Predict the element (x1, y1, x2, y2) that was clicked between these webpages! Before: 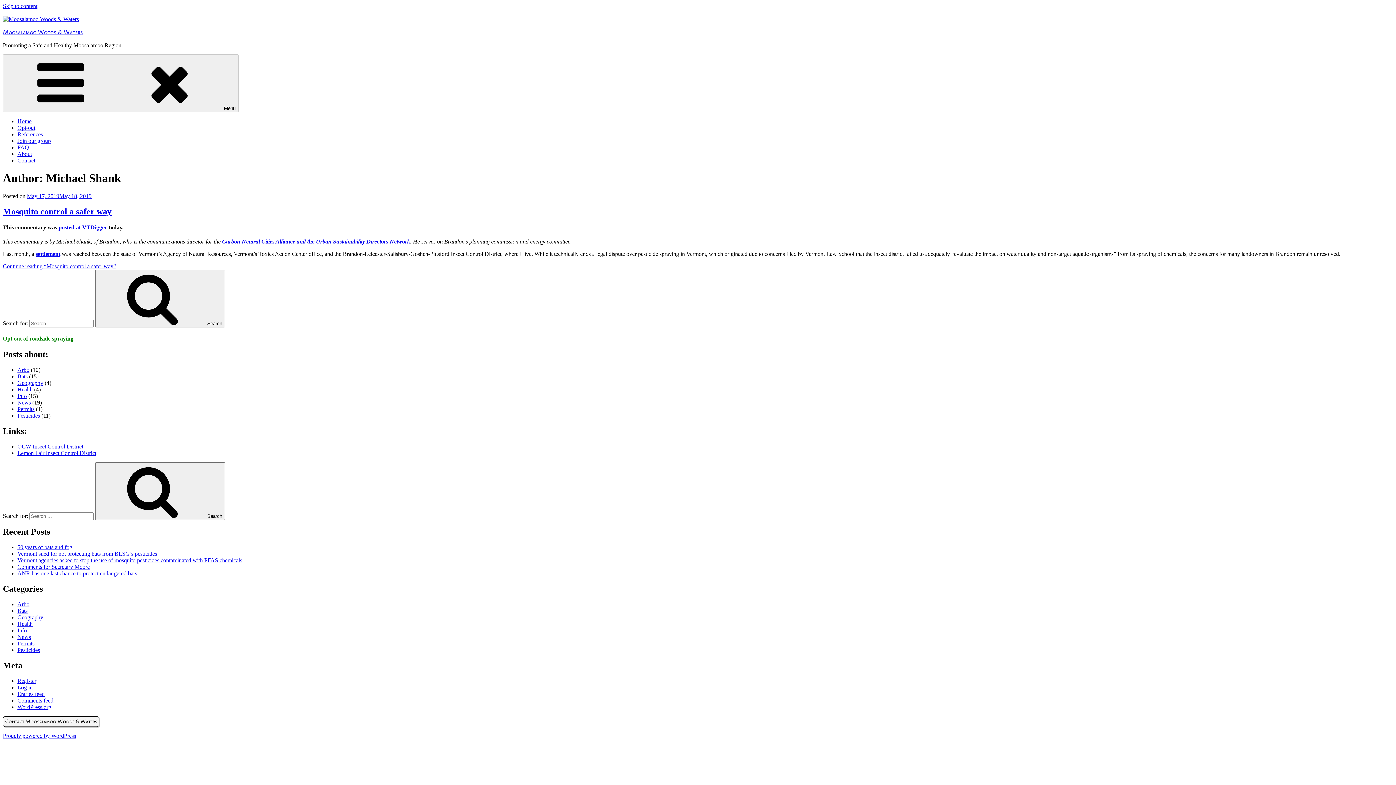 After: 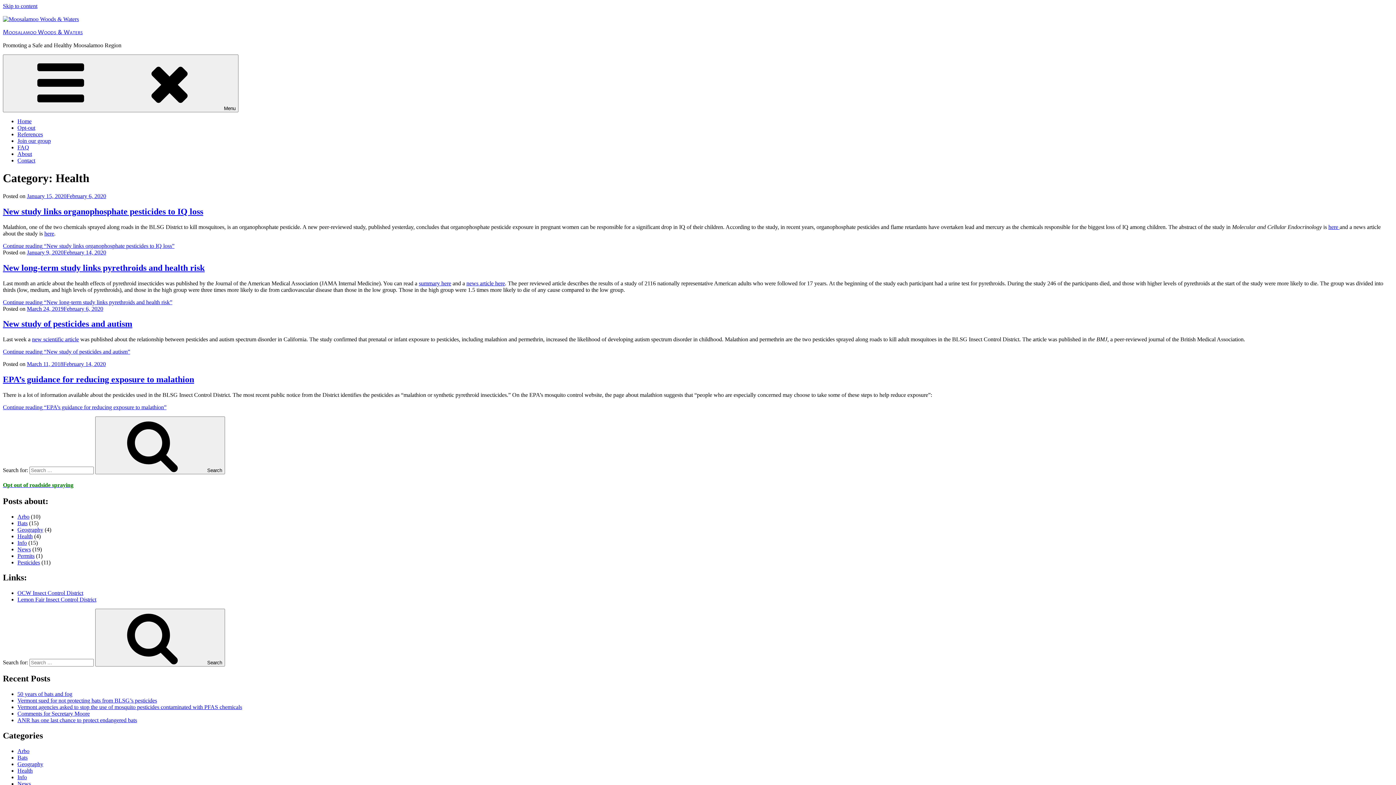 Action: bbox: (17, 386, 32, 392) label: Health